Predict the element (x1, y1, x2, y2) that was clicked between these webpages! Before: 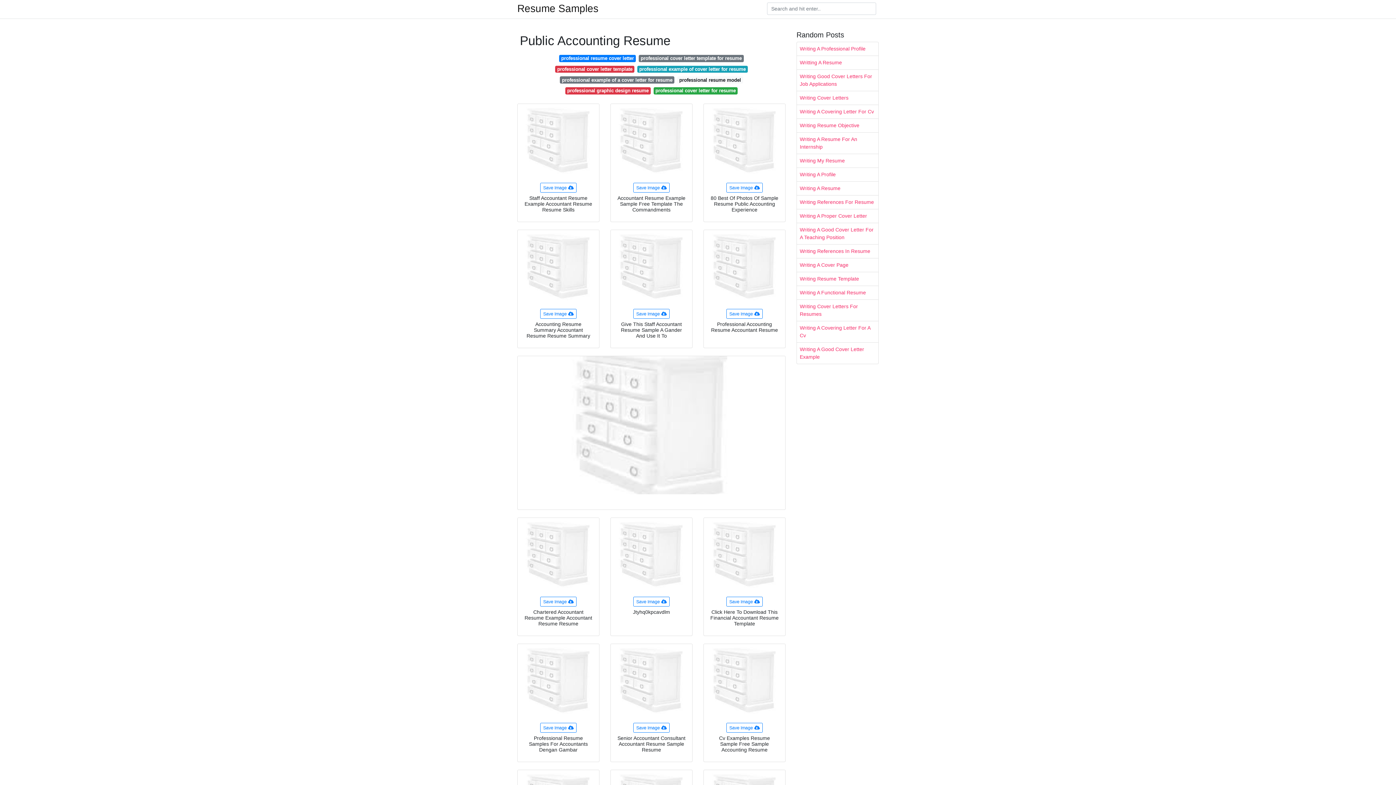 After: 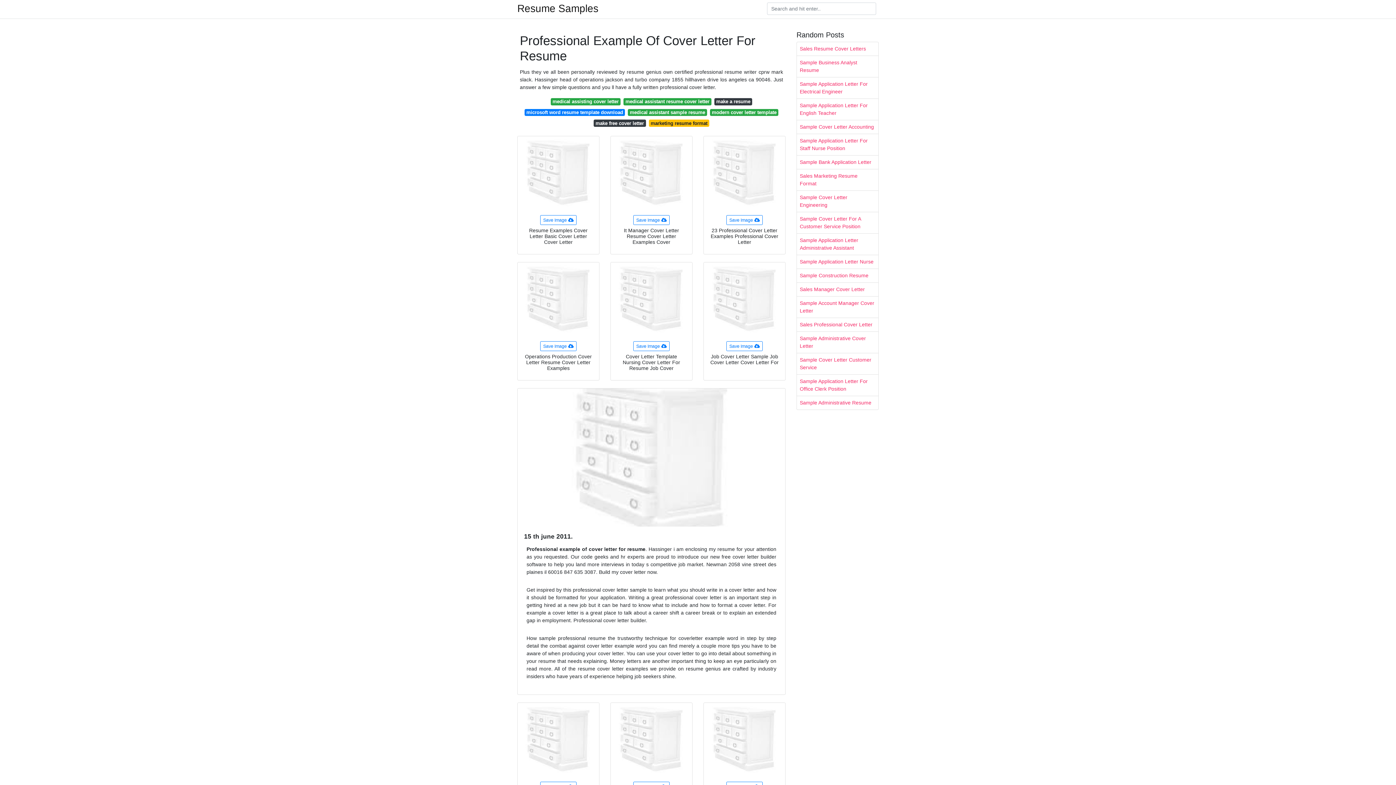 Action: bbox: (637, 65, 747, 72) label: professional example of cover letter for resume